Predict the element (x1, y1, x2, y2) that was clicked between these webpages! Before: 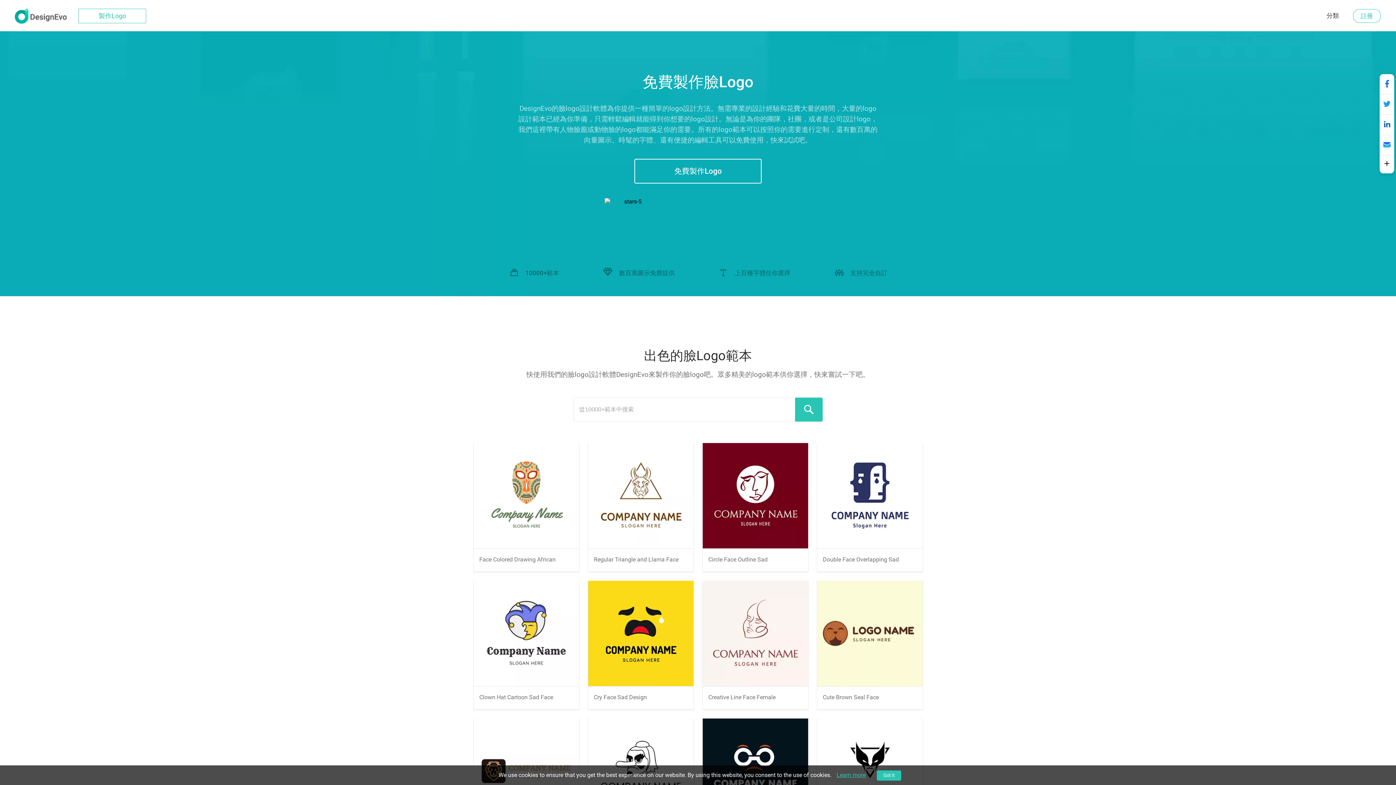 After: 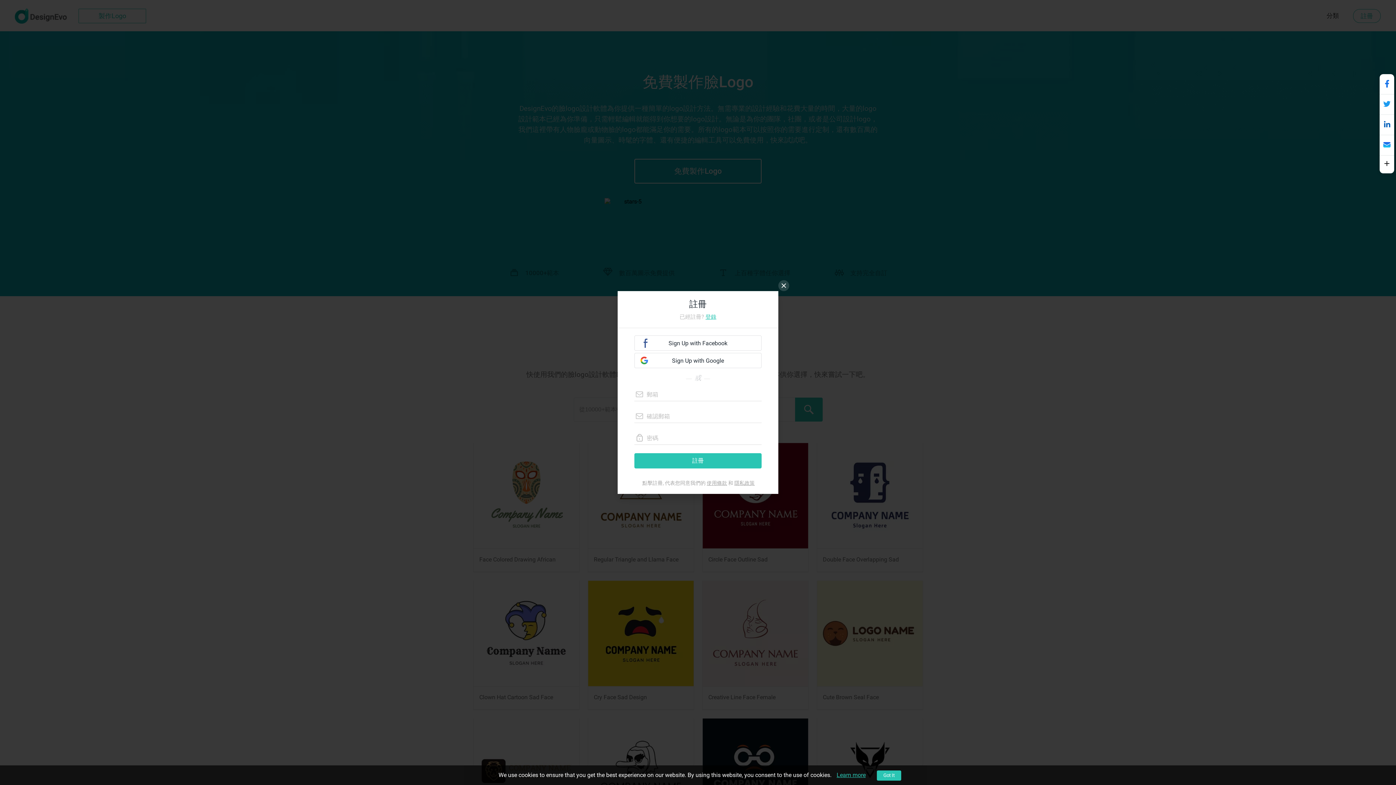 Action: label: 註冊 bbox: (1353, 9, 1381, 22)